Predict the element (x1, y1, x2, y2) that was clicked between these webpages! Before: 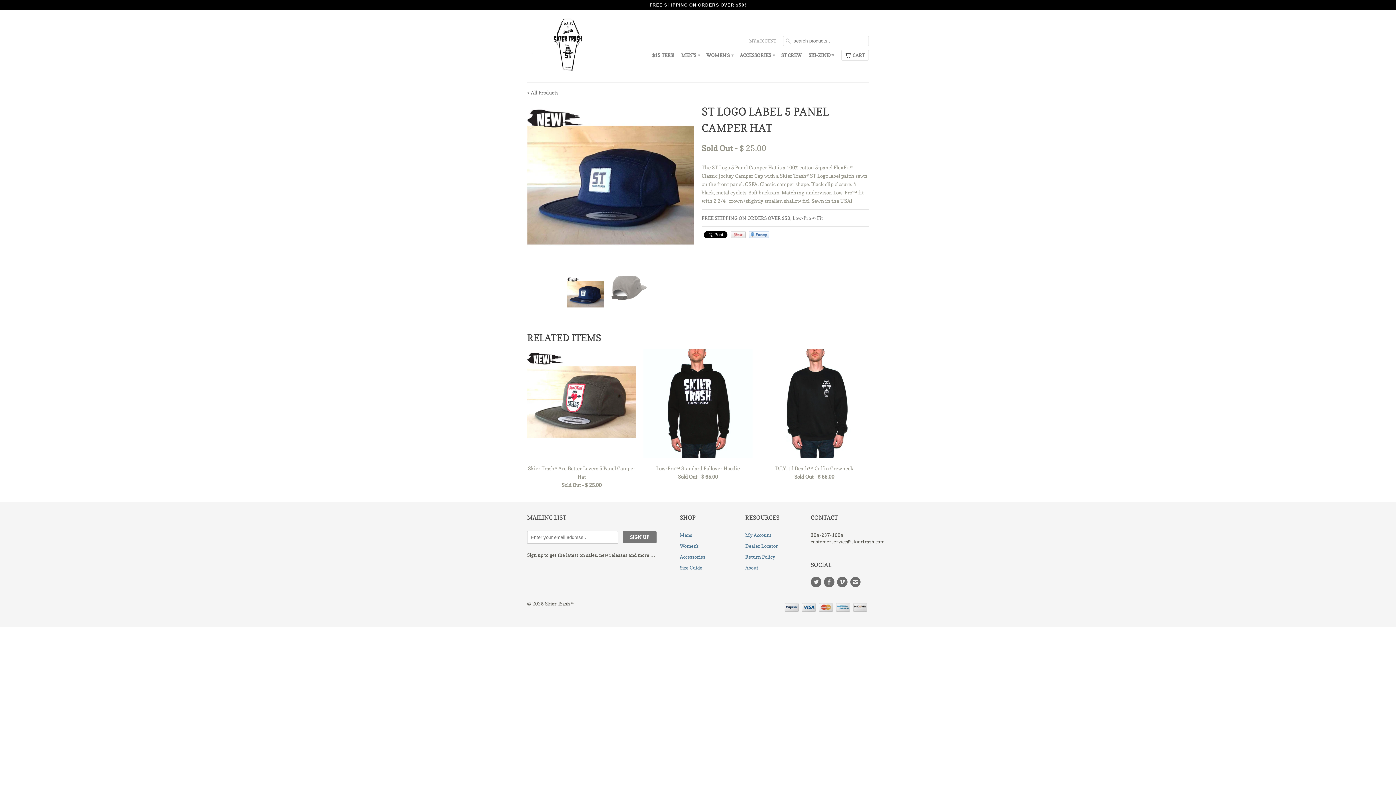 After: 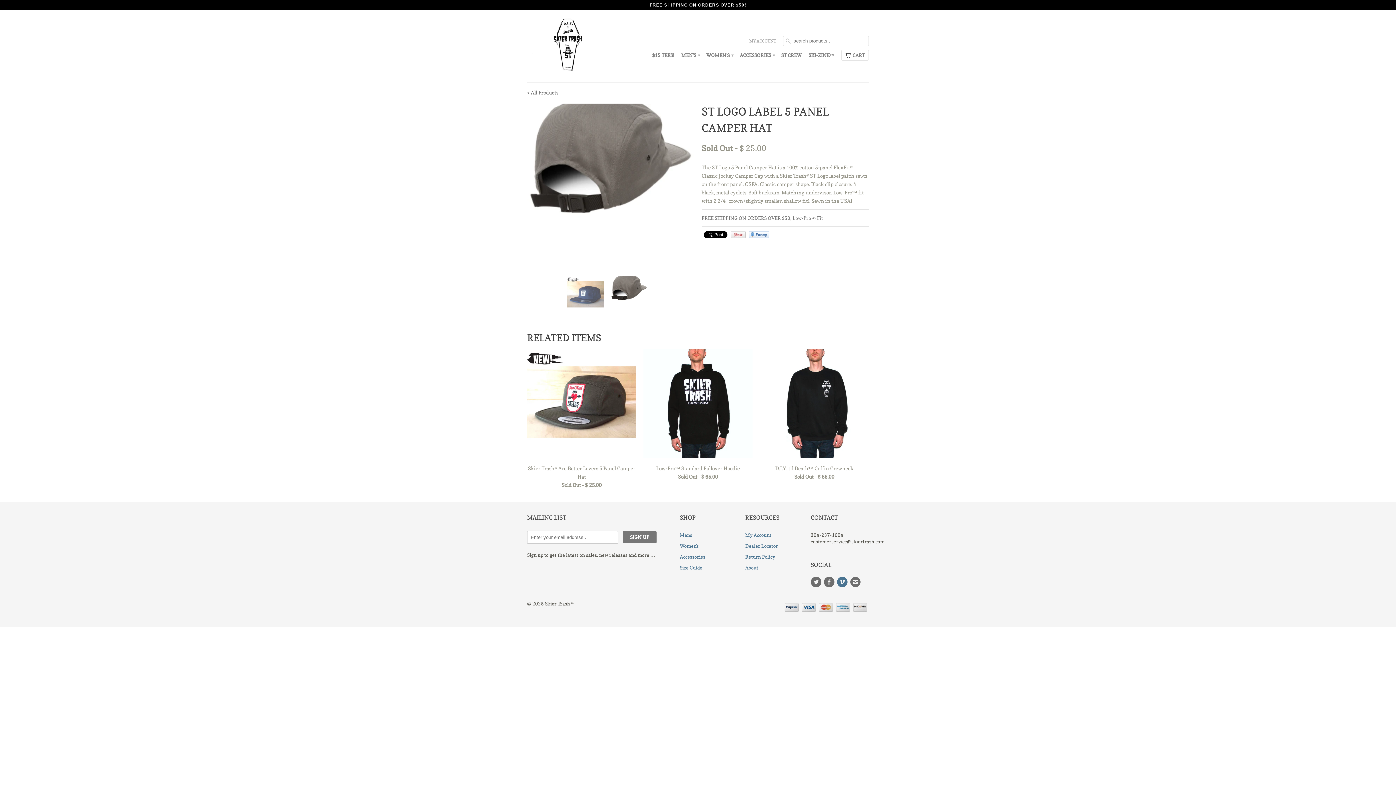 Action: bbox: (837, 576, 850, 587)